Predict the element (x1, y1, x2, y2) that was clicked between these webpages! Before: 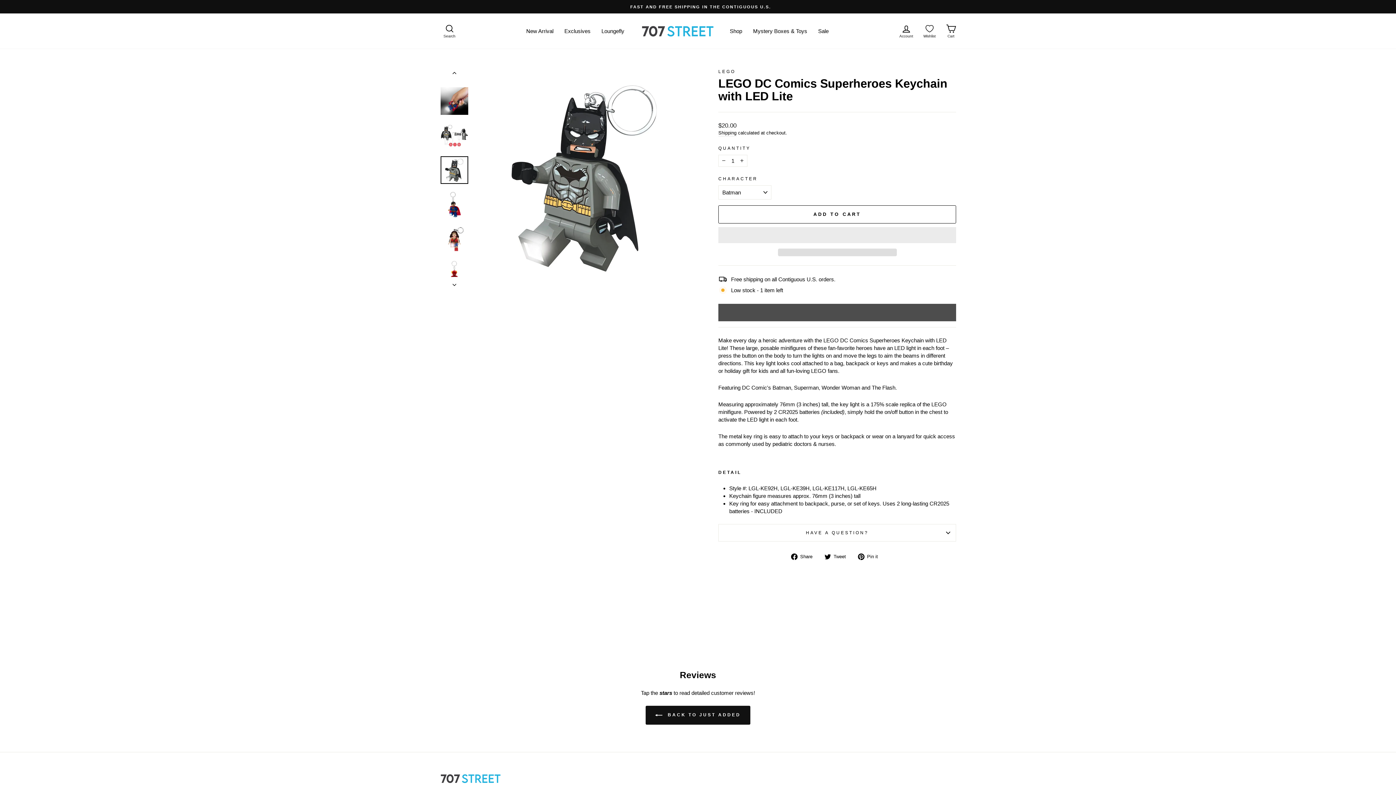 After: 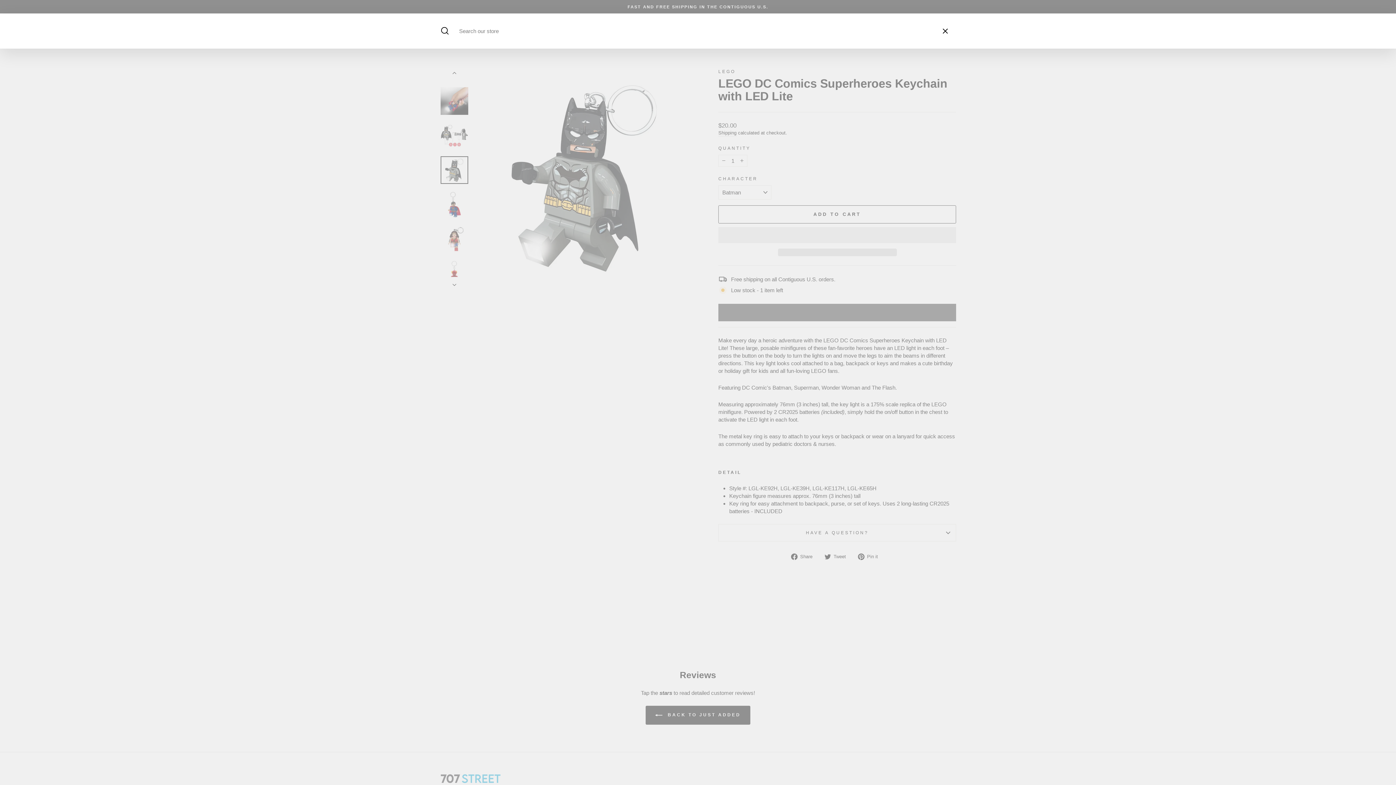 Action: label: Search

Search bbox: (439, 20, 460, 41)